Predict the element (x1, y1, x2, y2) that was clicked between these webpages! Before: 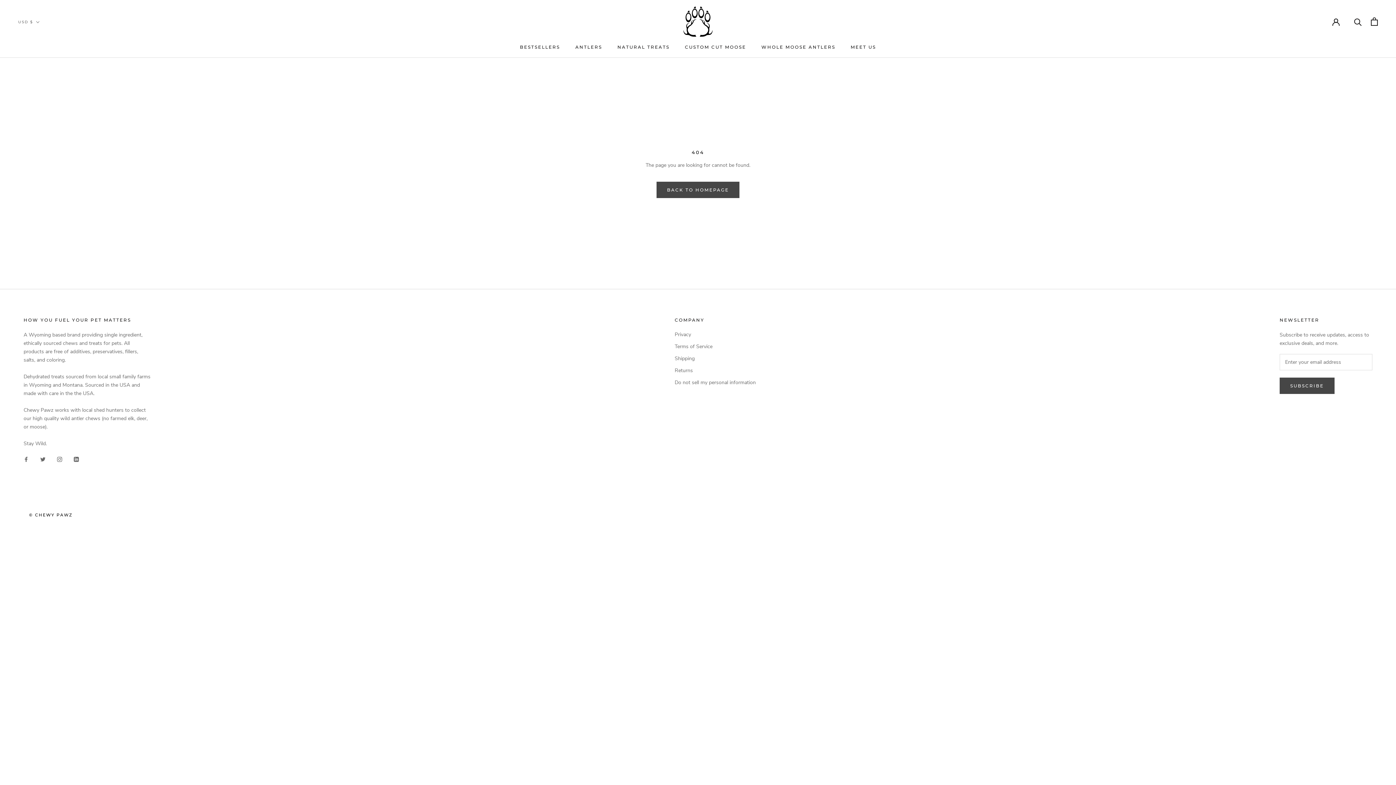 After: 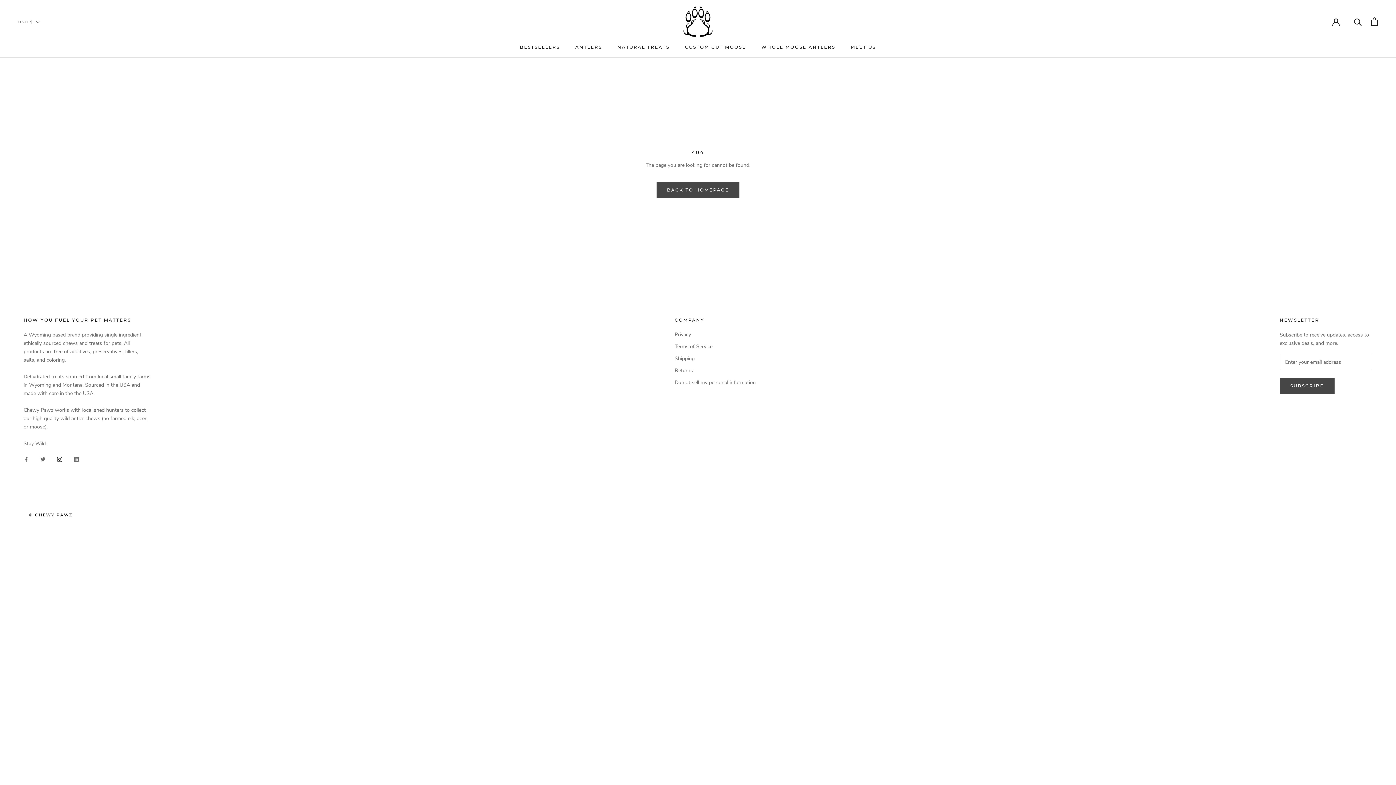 Action: label: Instagram bbox: (57, 455, 62, 463)